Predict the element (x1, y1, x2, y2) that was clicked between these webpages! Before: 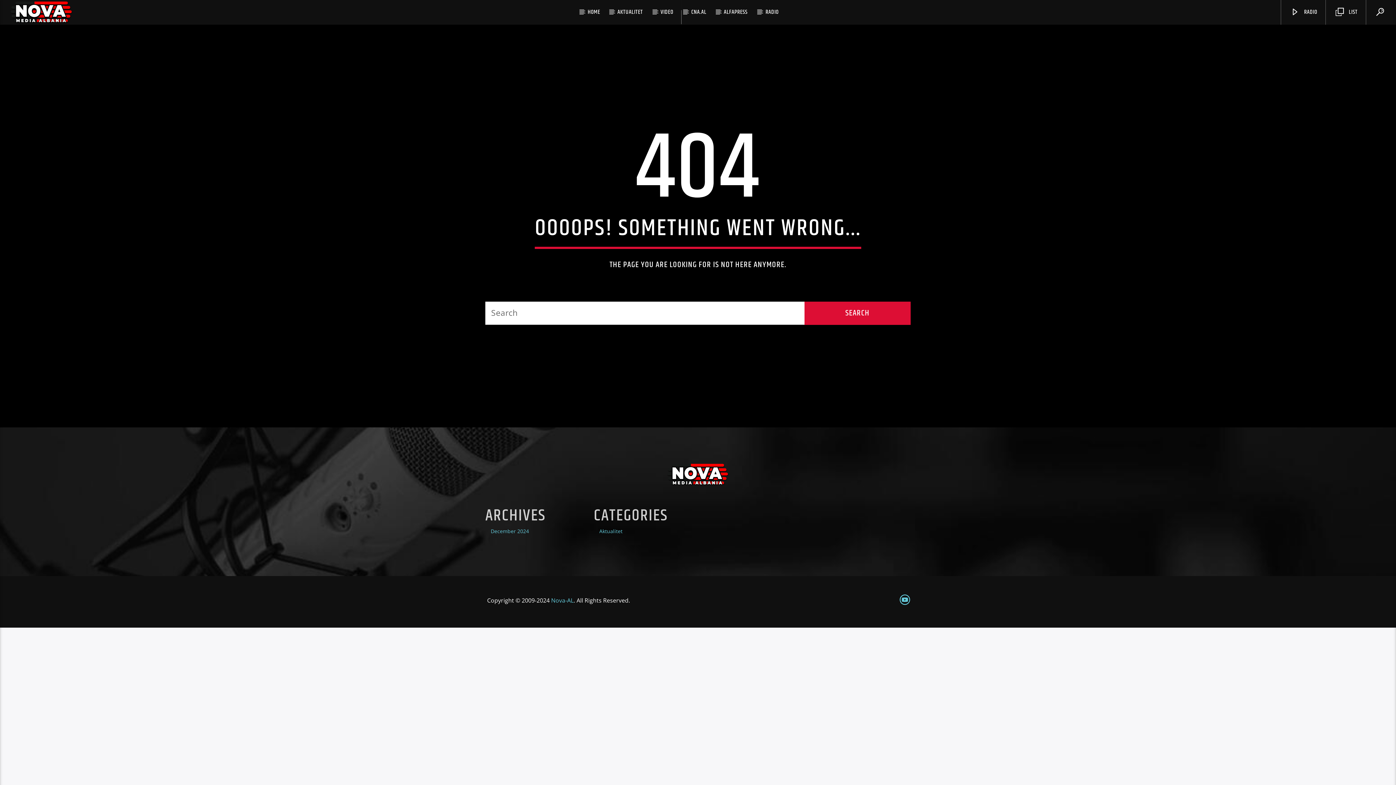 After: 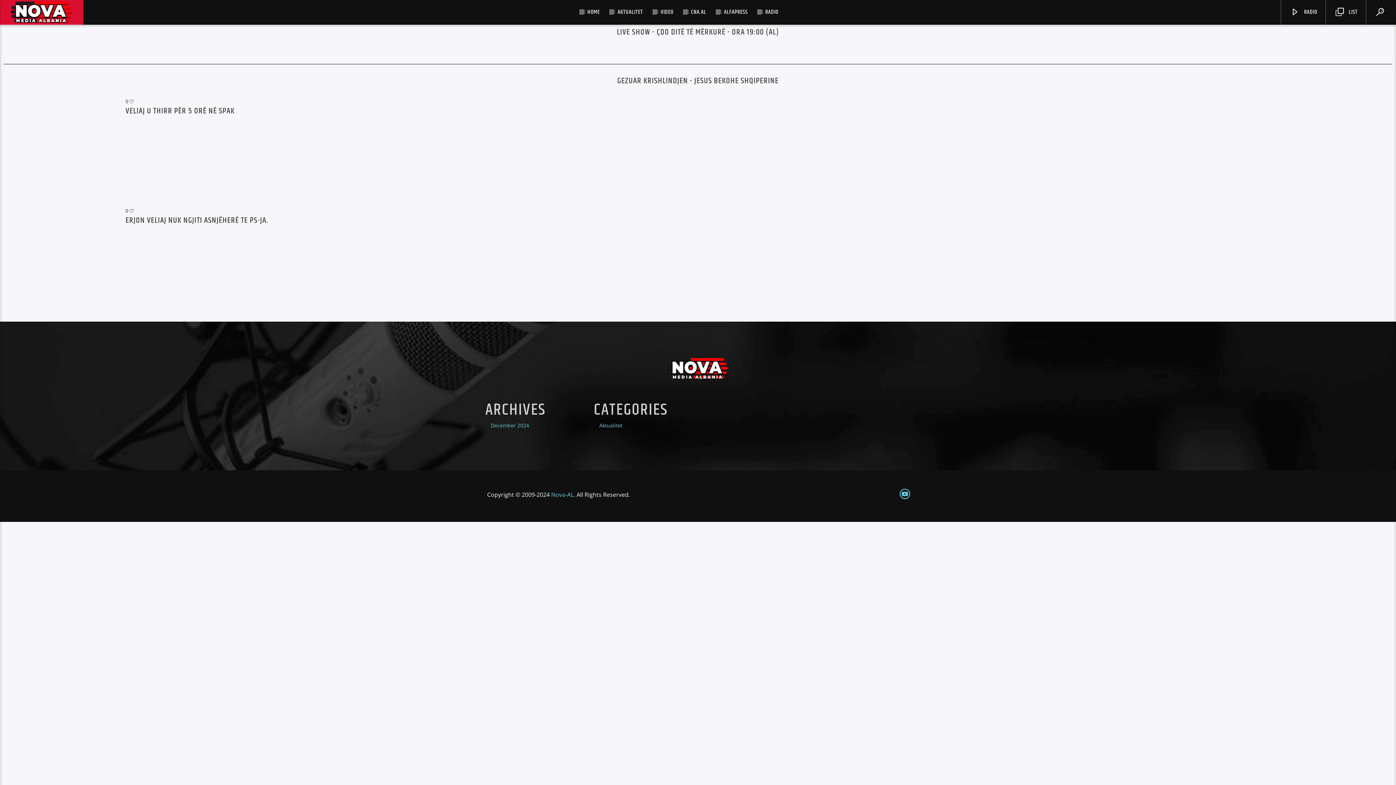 Action: bbox: (0, 0, 83, 24)